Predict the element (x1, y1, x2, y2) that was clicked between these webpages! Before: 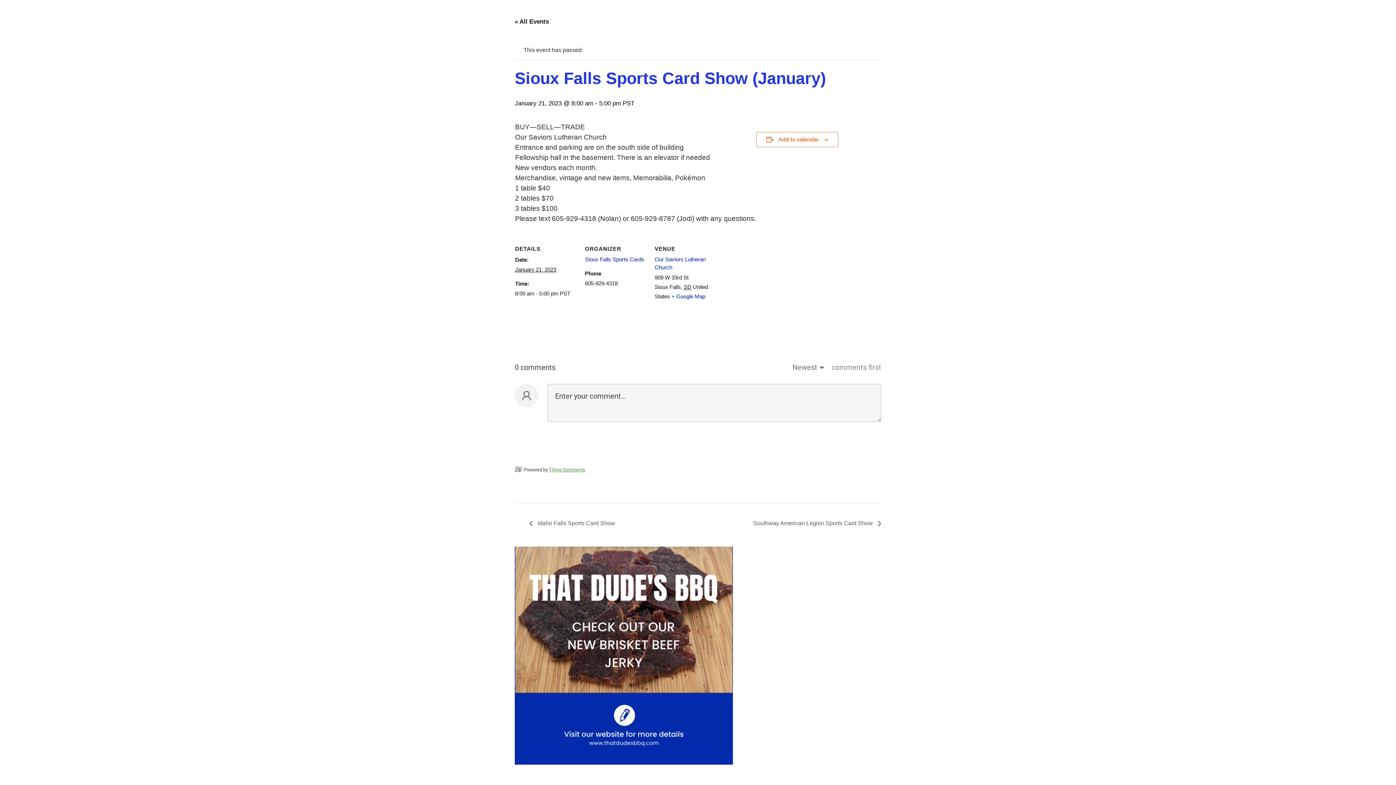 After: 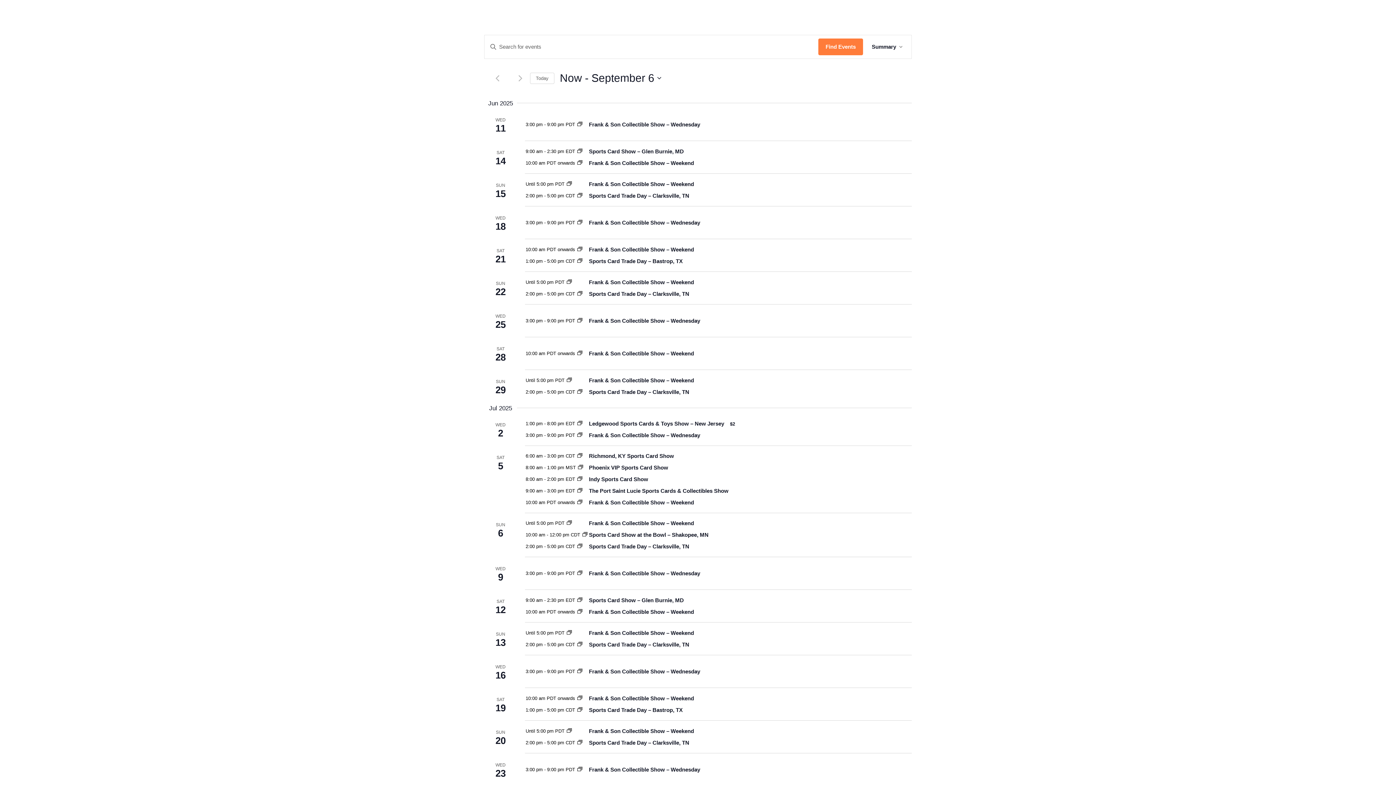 Action: label: « All Events bbox: (514, 18, 549, 25)